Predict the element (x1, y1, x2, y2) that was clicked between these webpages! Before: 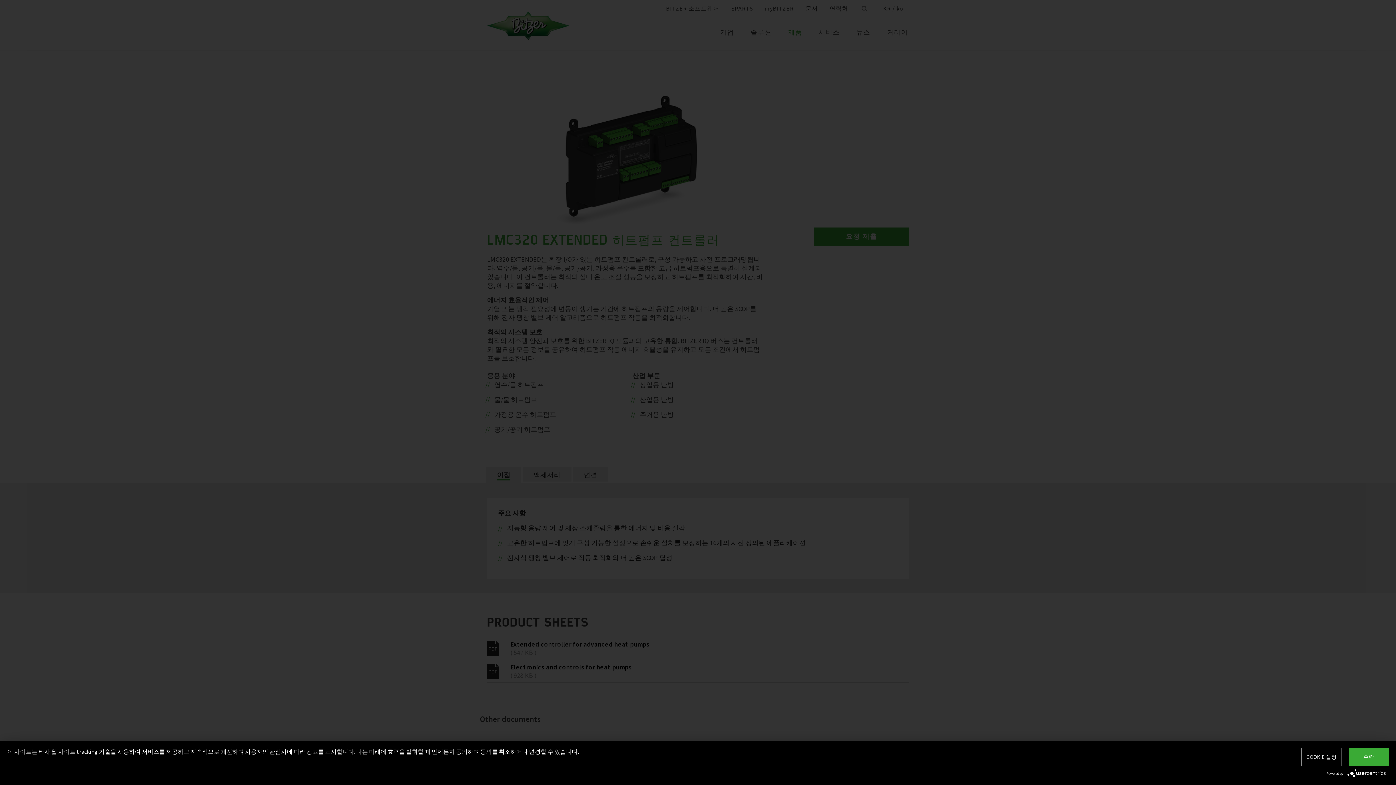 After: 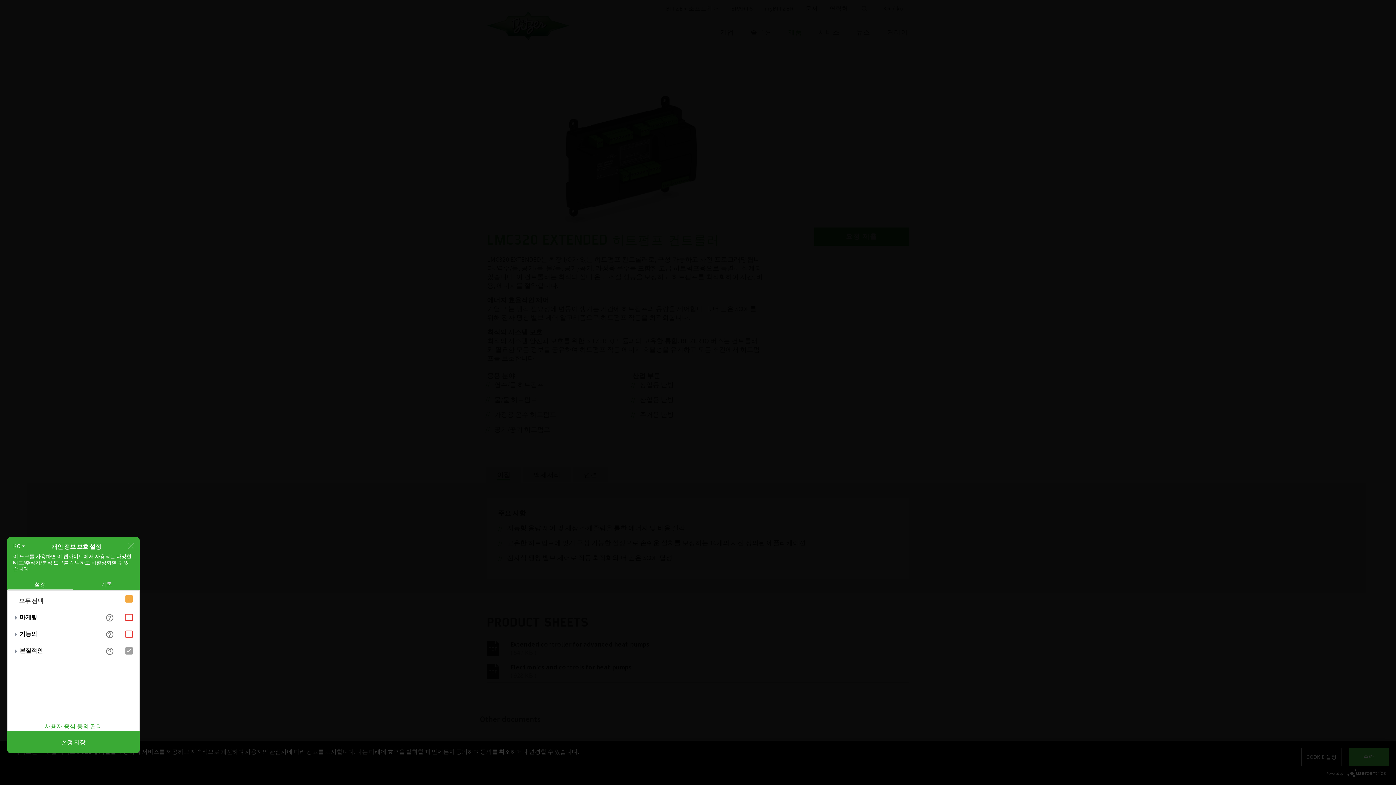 Action: label: COOKIE 설정 bbox: (1301, 748, 1341, 766)